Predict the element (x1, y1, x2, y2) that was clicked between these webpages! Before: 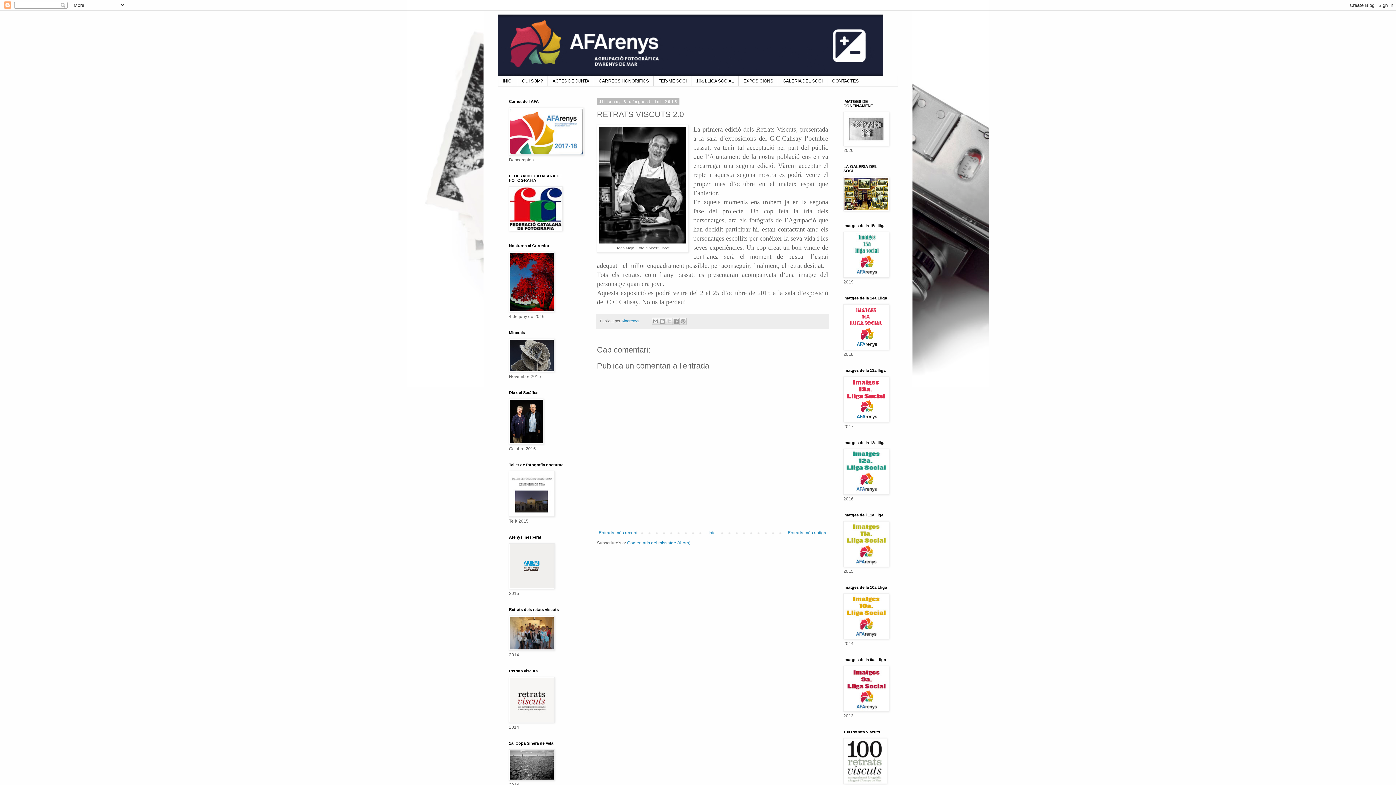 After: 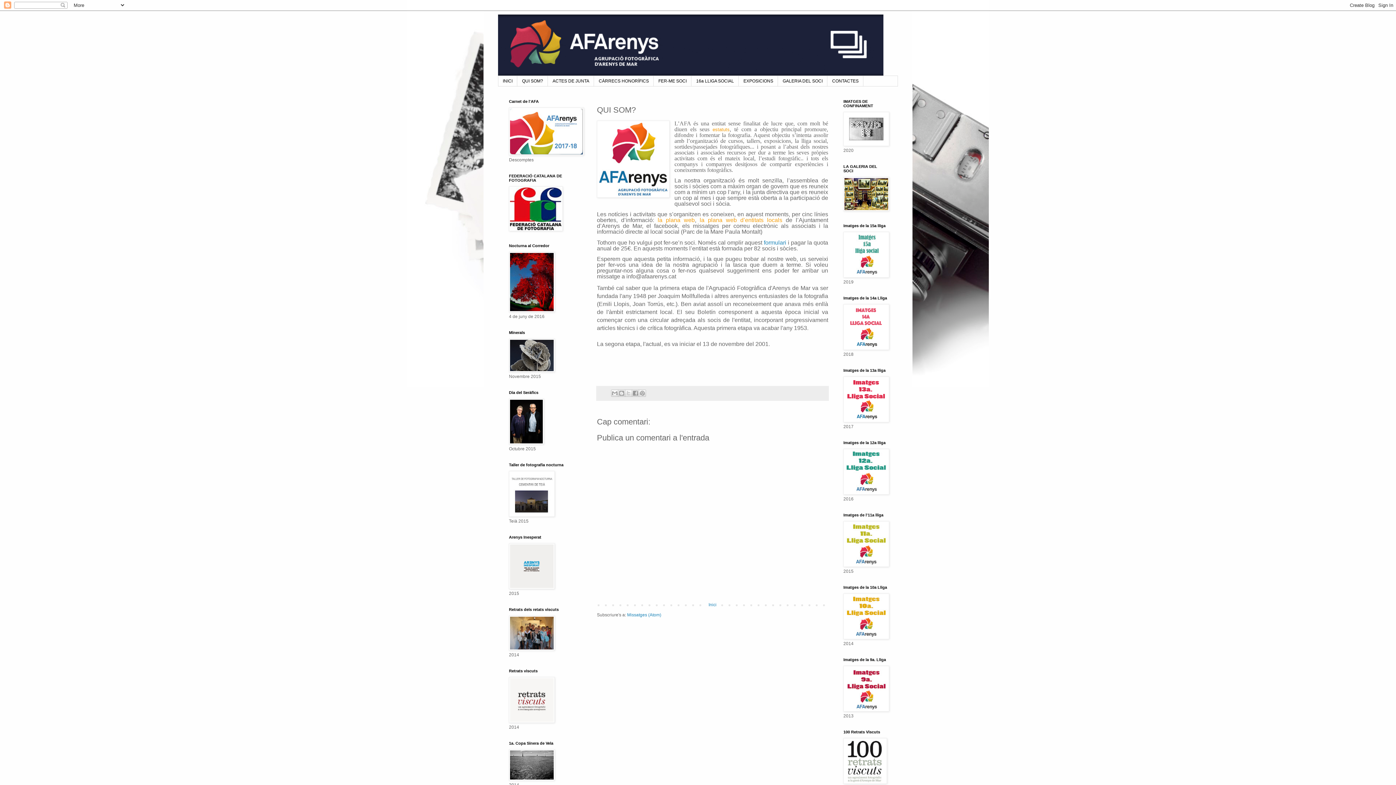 Action: bbox: (517, 76, 548, 86) label: QUI SOM?